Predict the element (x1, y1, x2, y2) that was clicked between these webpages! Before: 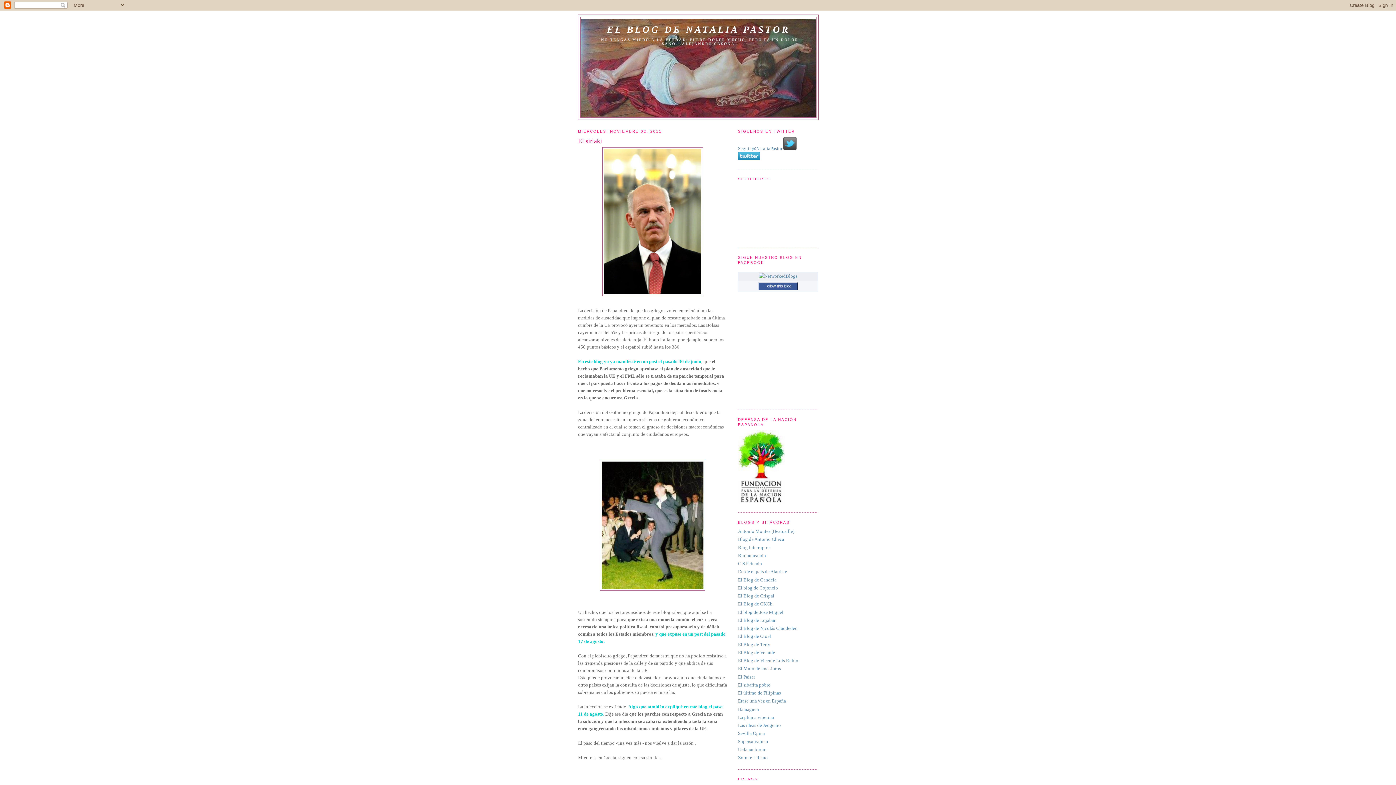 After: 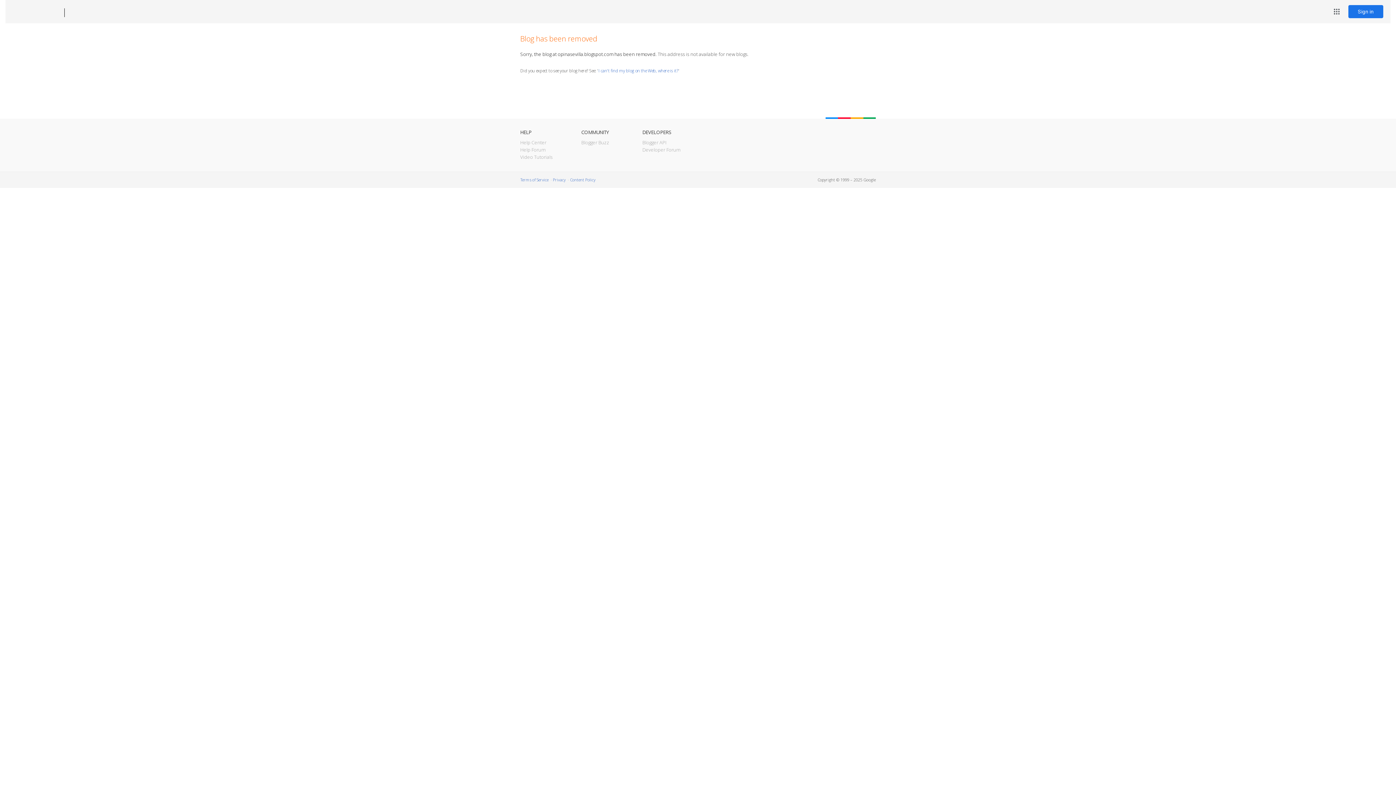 Action: label: Sevilla Opina bbox: (738, 731, 765, 736)